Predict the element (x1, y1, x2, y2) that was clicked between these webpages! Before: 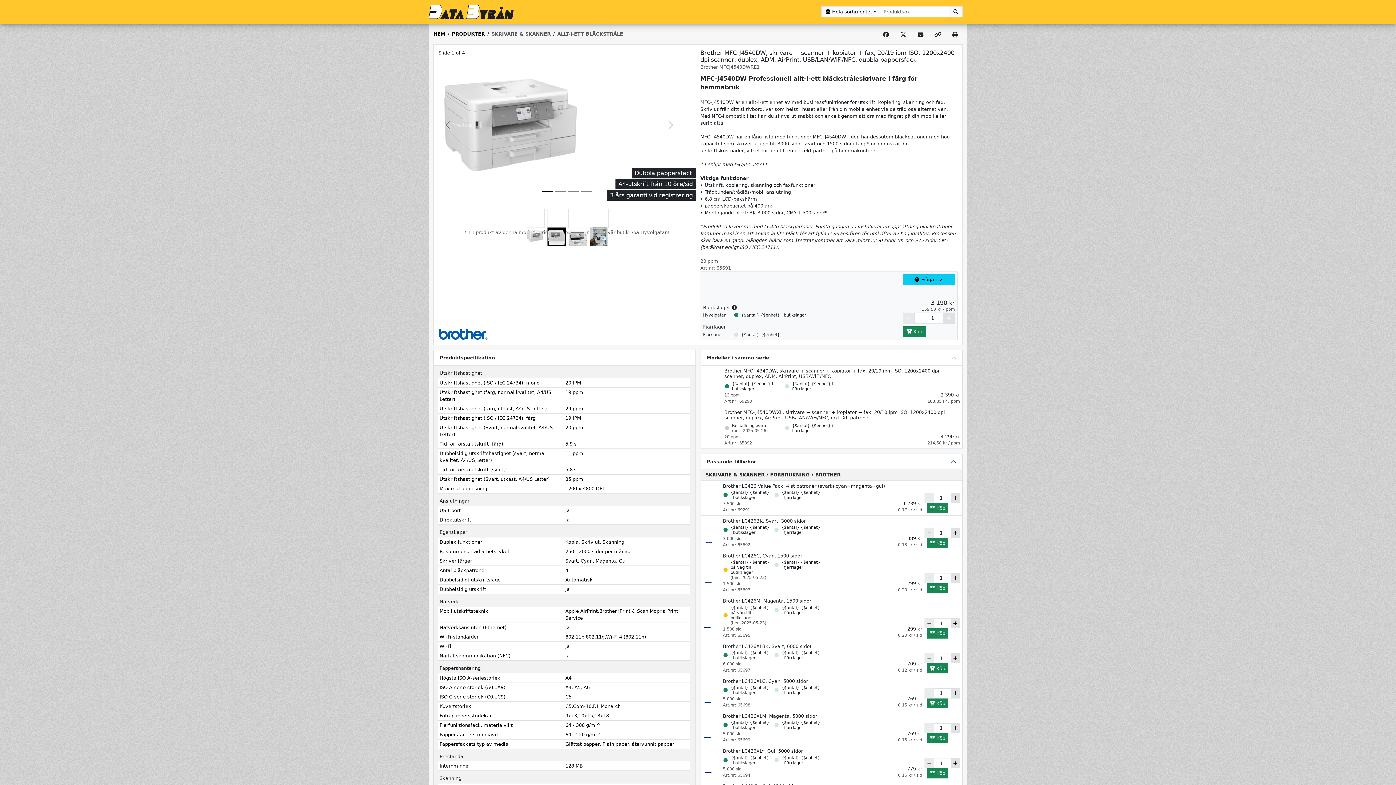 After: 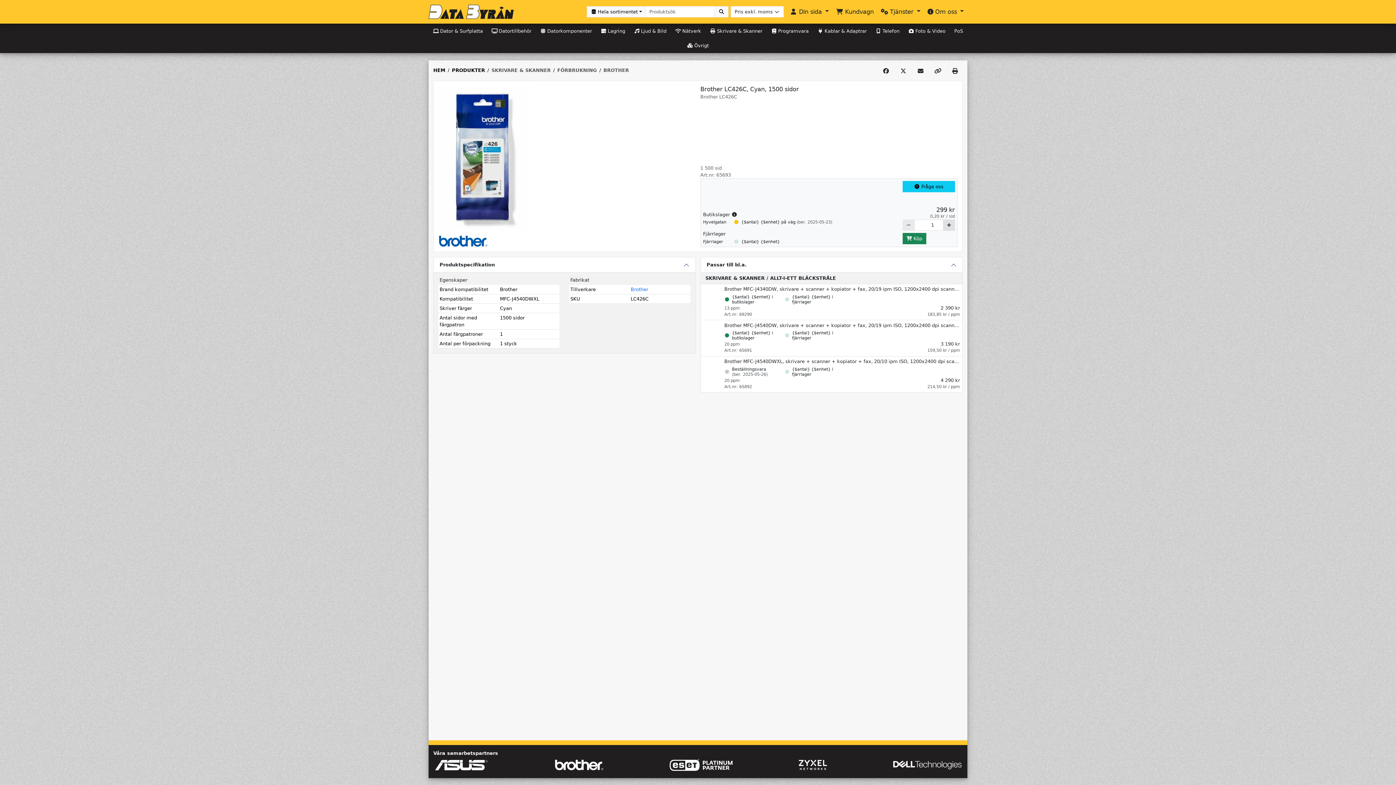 Action: label: 	
{$antal} {$enhet} i fjärrlager
	
{$antal} {$enhet} på väg till butikslager
(ber. 2025-05-23)
1 500
sid
Art.nr:
65693
299 kr
0,20 kr
/
sid bbox: (723, 560, 922, 593)